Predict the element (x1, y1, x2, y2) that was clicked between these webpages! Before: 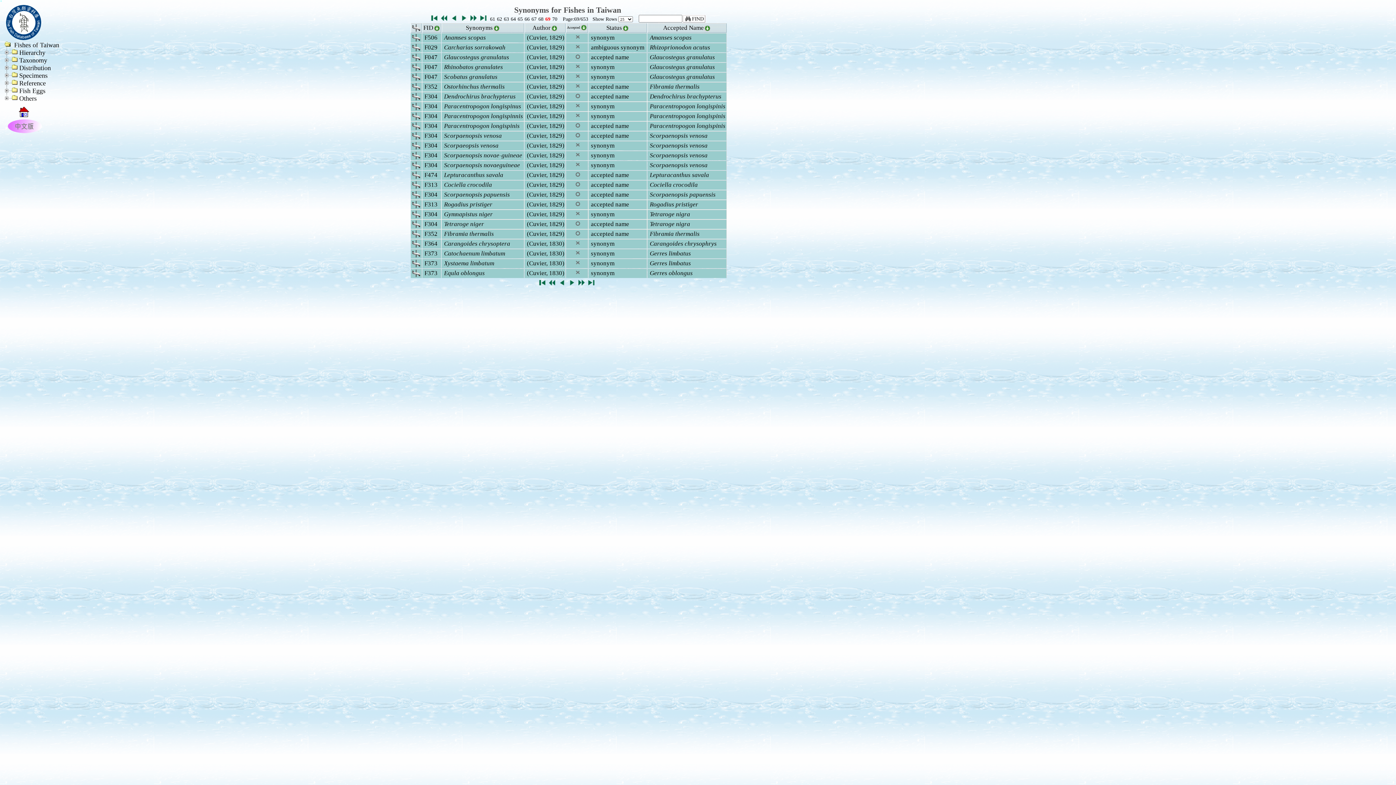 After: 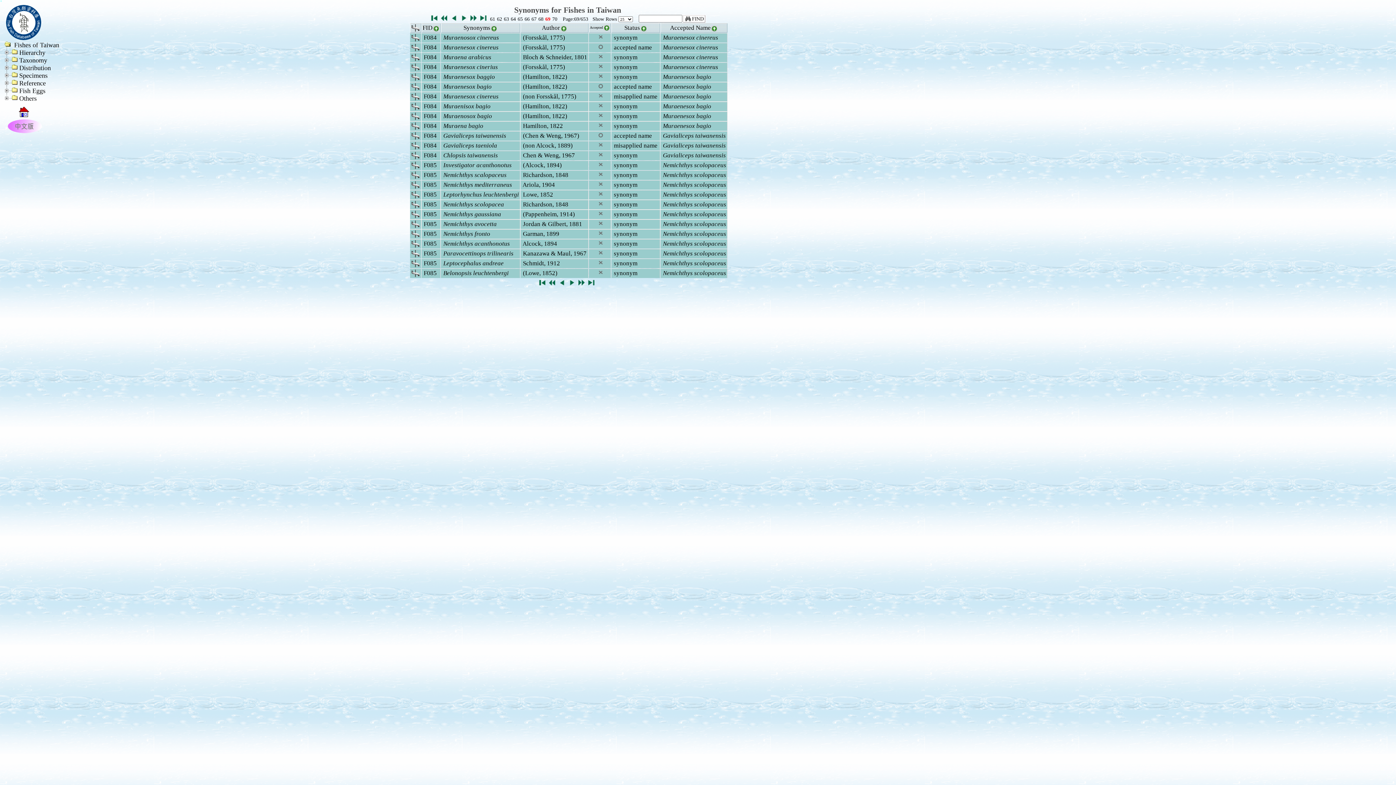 Action: bbox: (433, 24, 440, 31)